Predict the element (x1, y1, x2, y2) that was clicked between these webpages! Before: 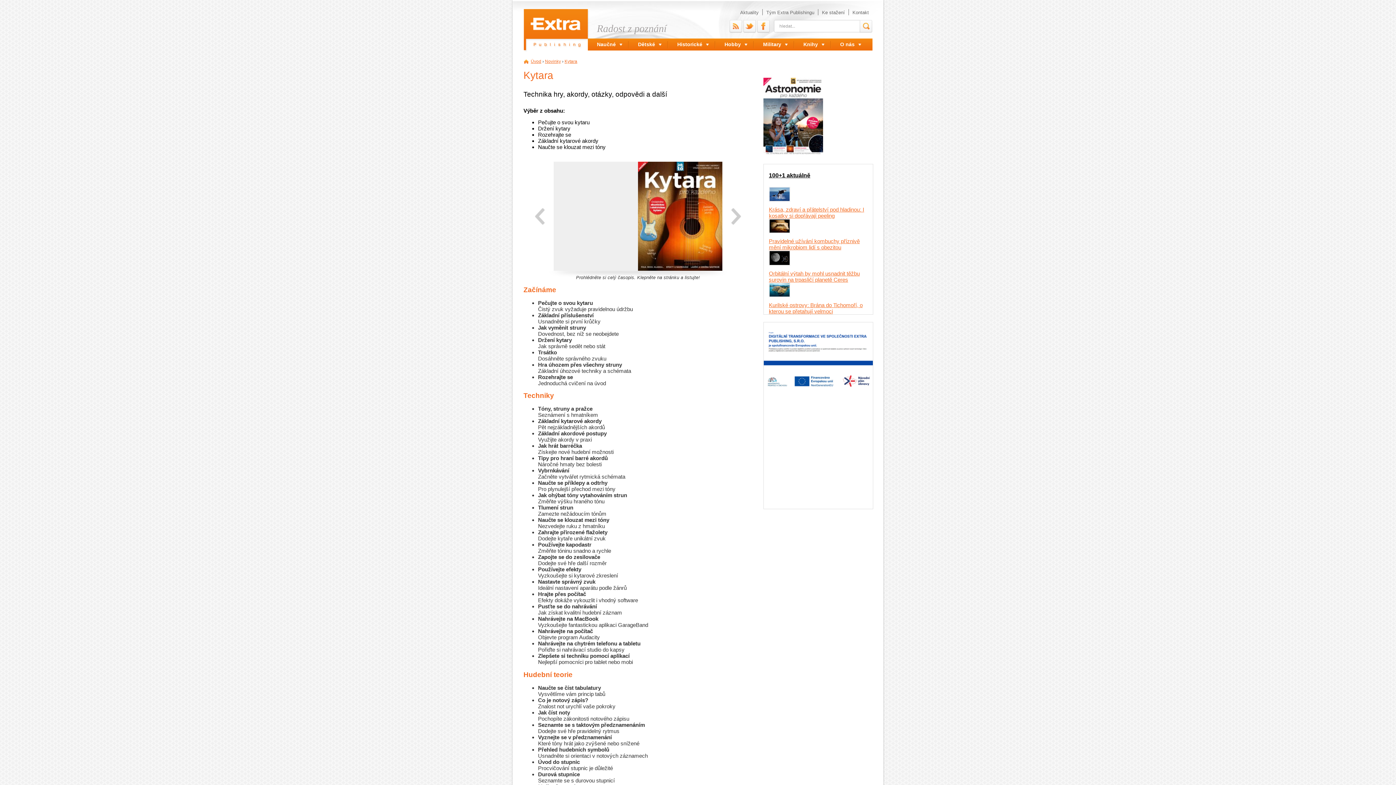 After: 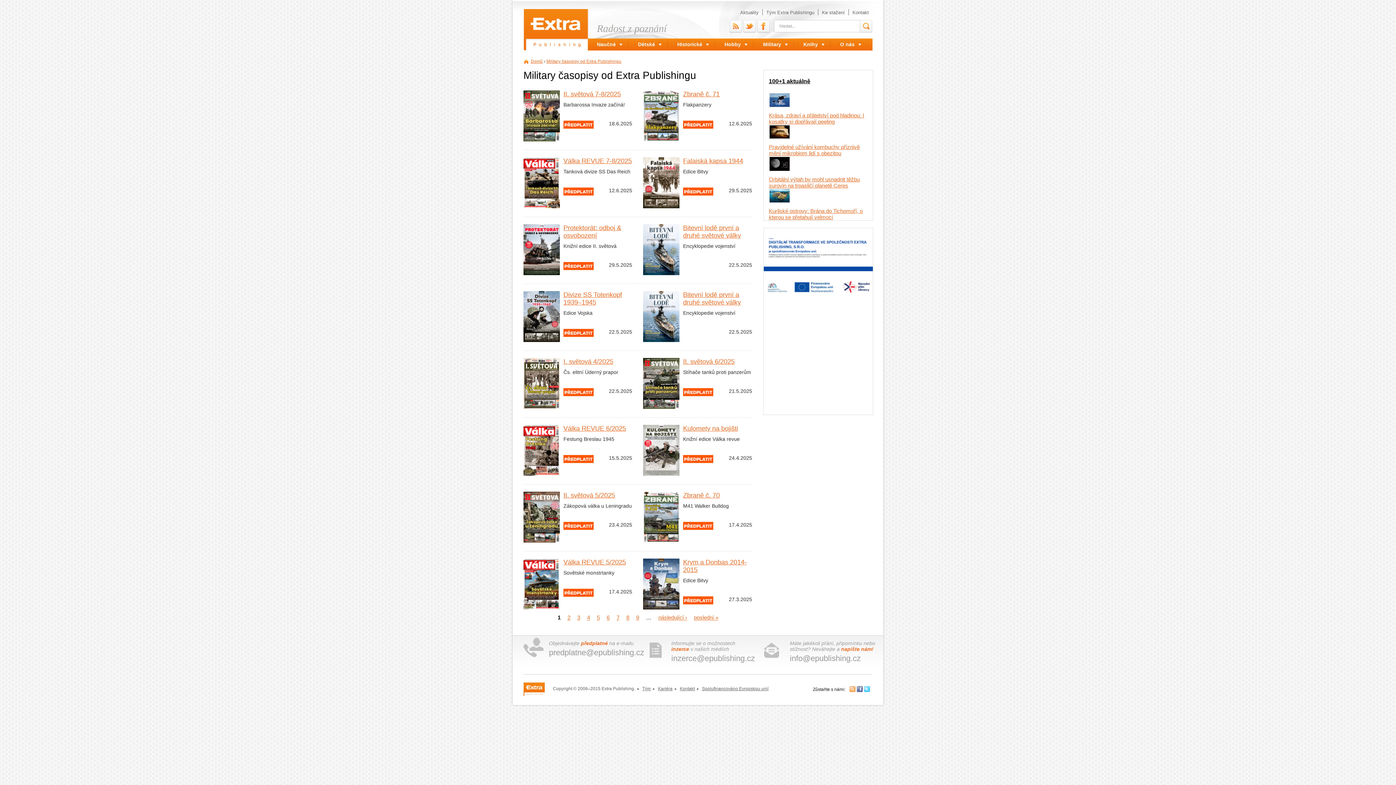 Action: bbox: (757, 38, 794, 50) label: Military